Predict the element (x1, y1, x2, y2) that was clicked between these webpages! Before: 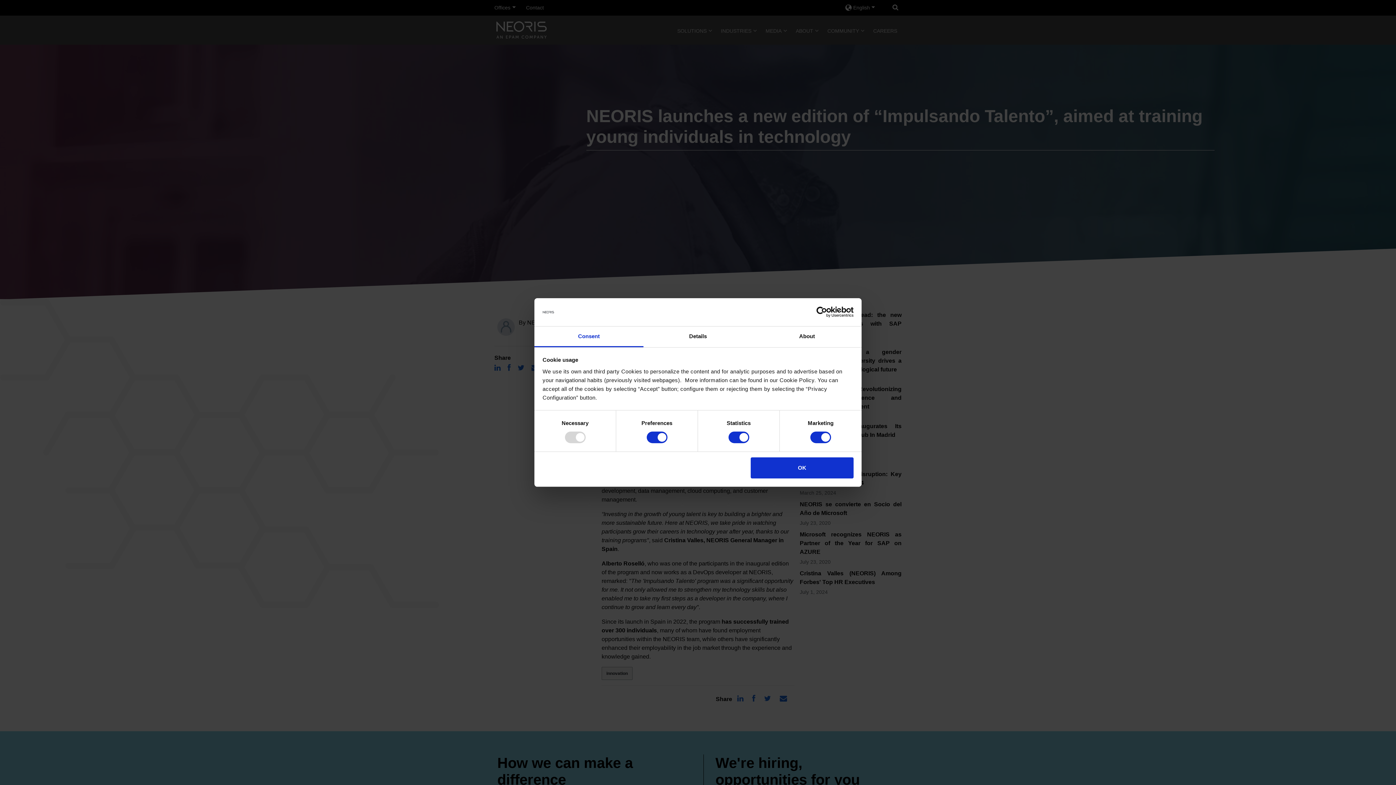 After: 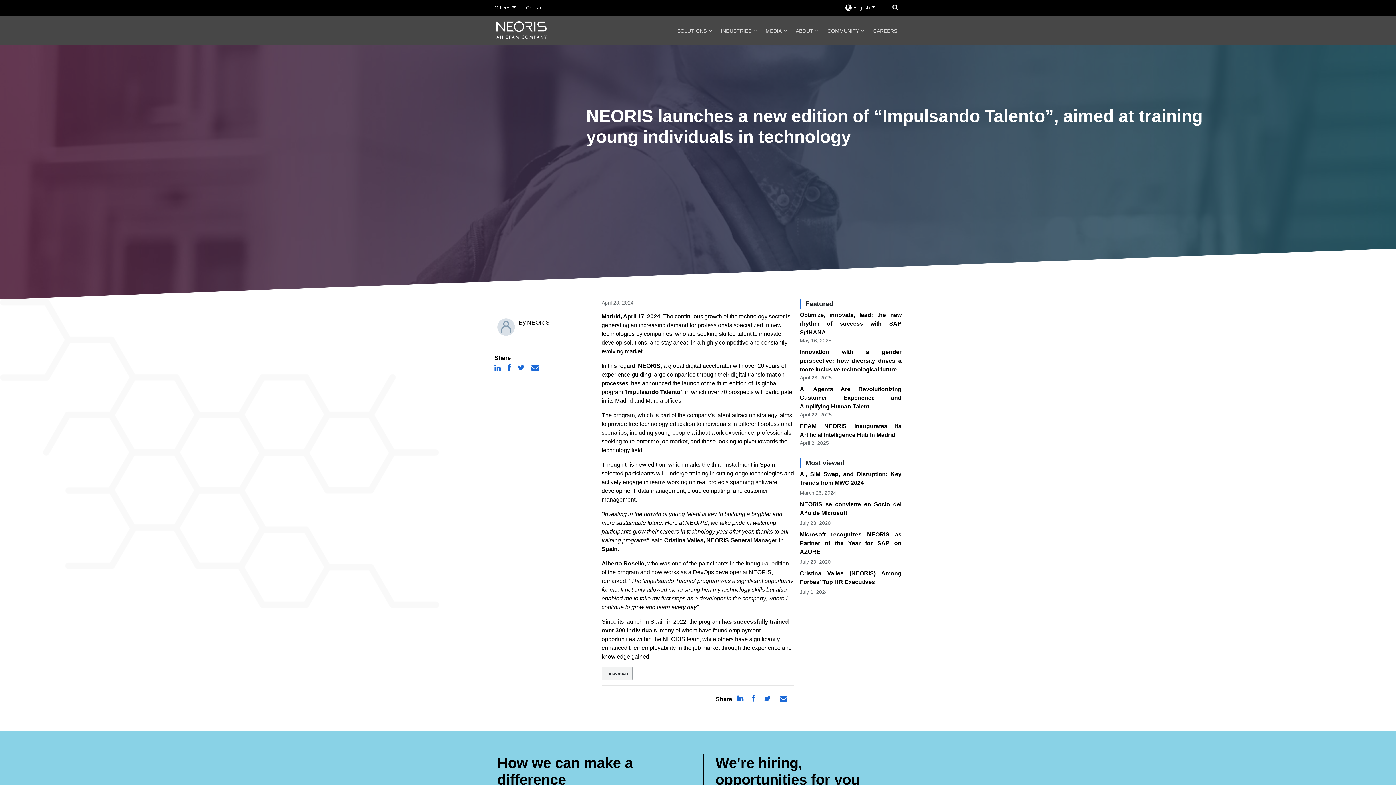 Action: label: OK bbox: (751, 457, 853, 478)